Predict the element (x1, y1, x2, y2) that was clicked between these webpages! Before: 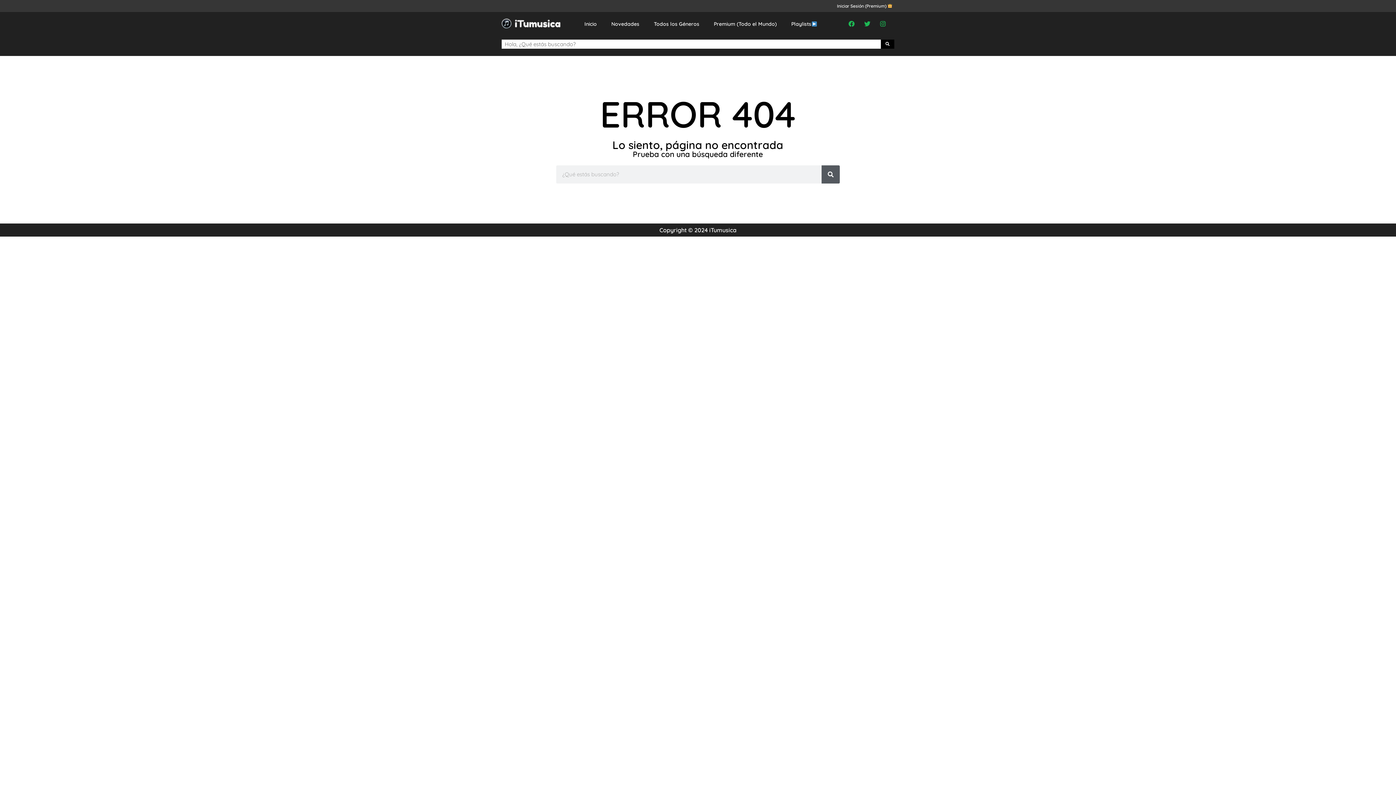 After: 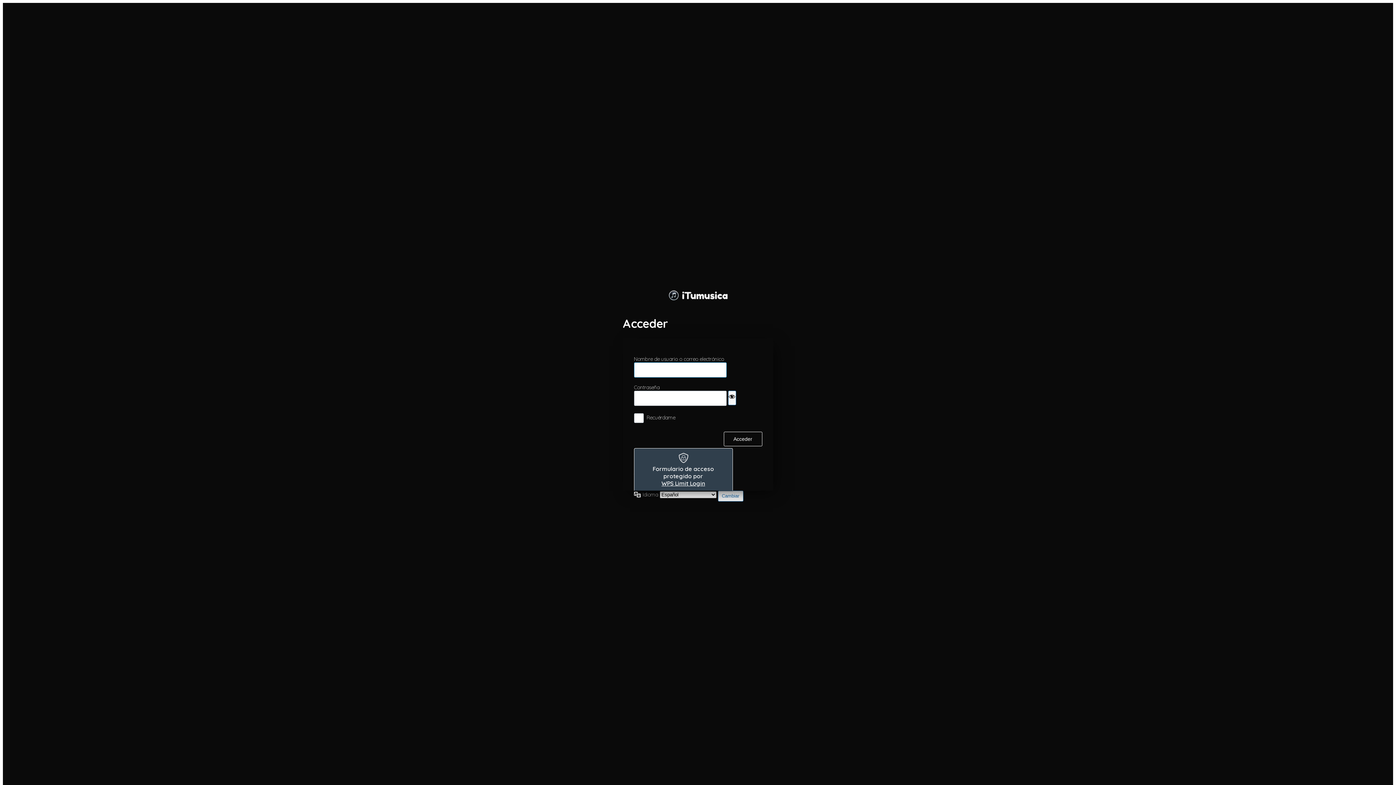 Action: label: Iniciar Sesión (Premium)  bbox: (837, 3, 892, 8)